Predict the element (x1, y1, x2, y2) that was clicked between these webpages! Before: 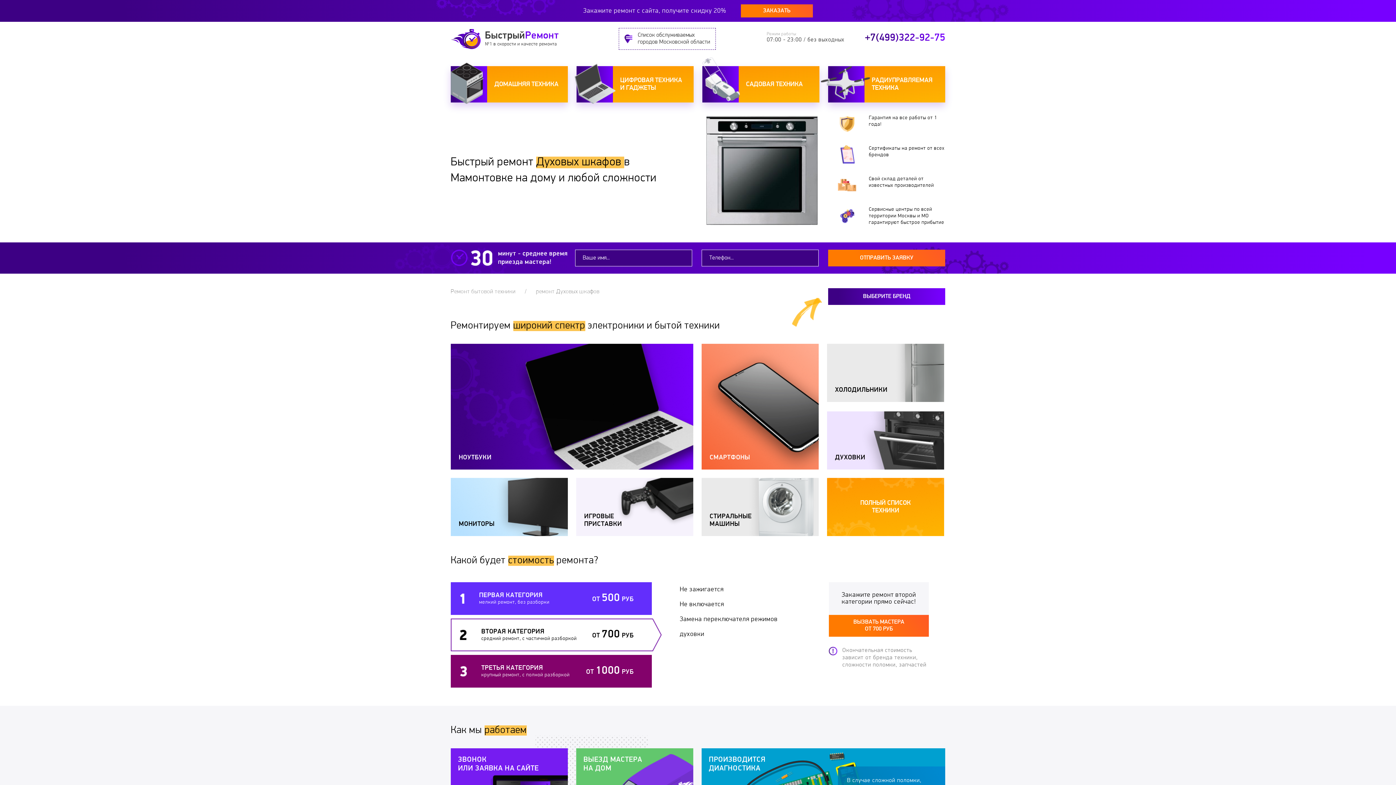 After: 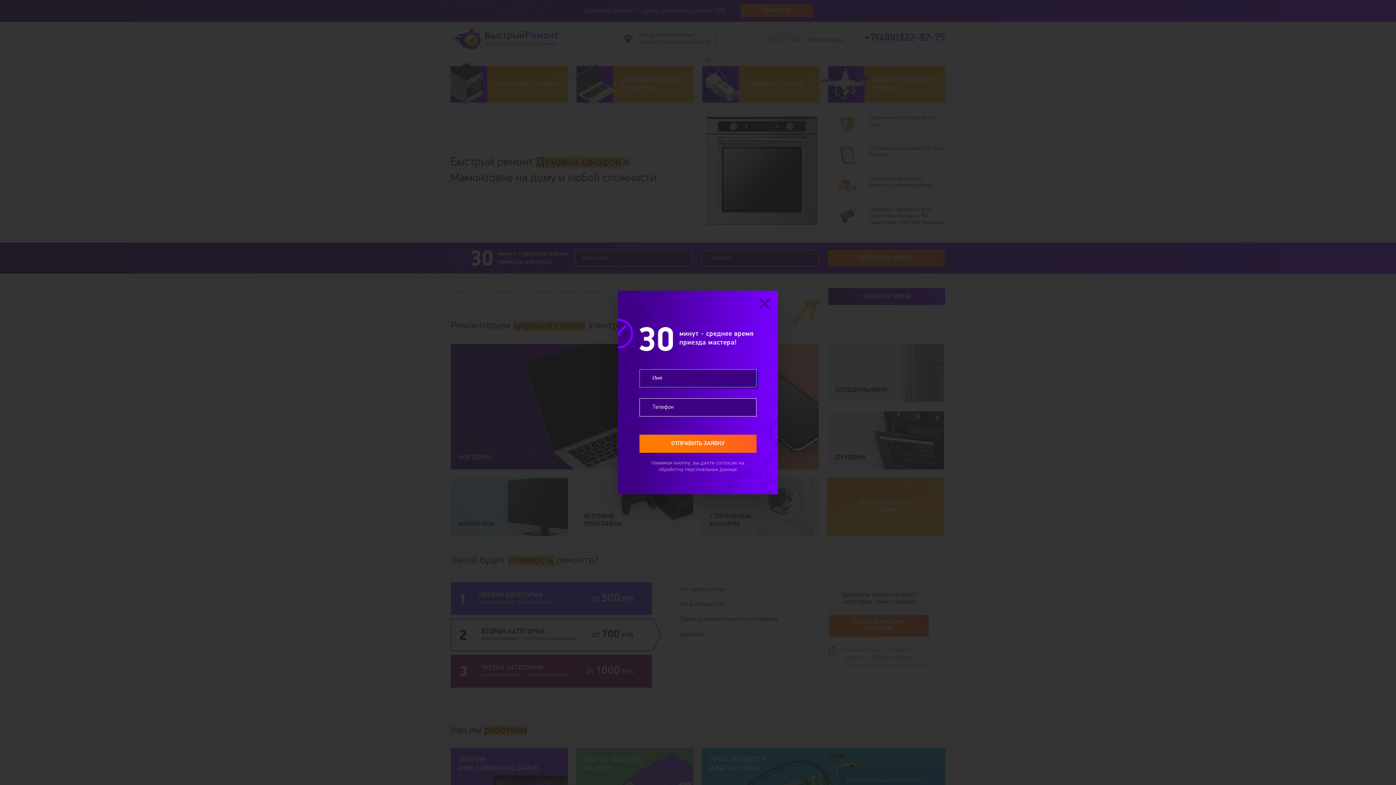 Action: bbox: (829, 615, 929, 637) label: ВЫЗВАТЬ МАСТЕРА
ОТ 700 РУБ